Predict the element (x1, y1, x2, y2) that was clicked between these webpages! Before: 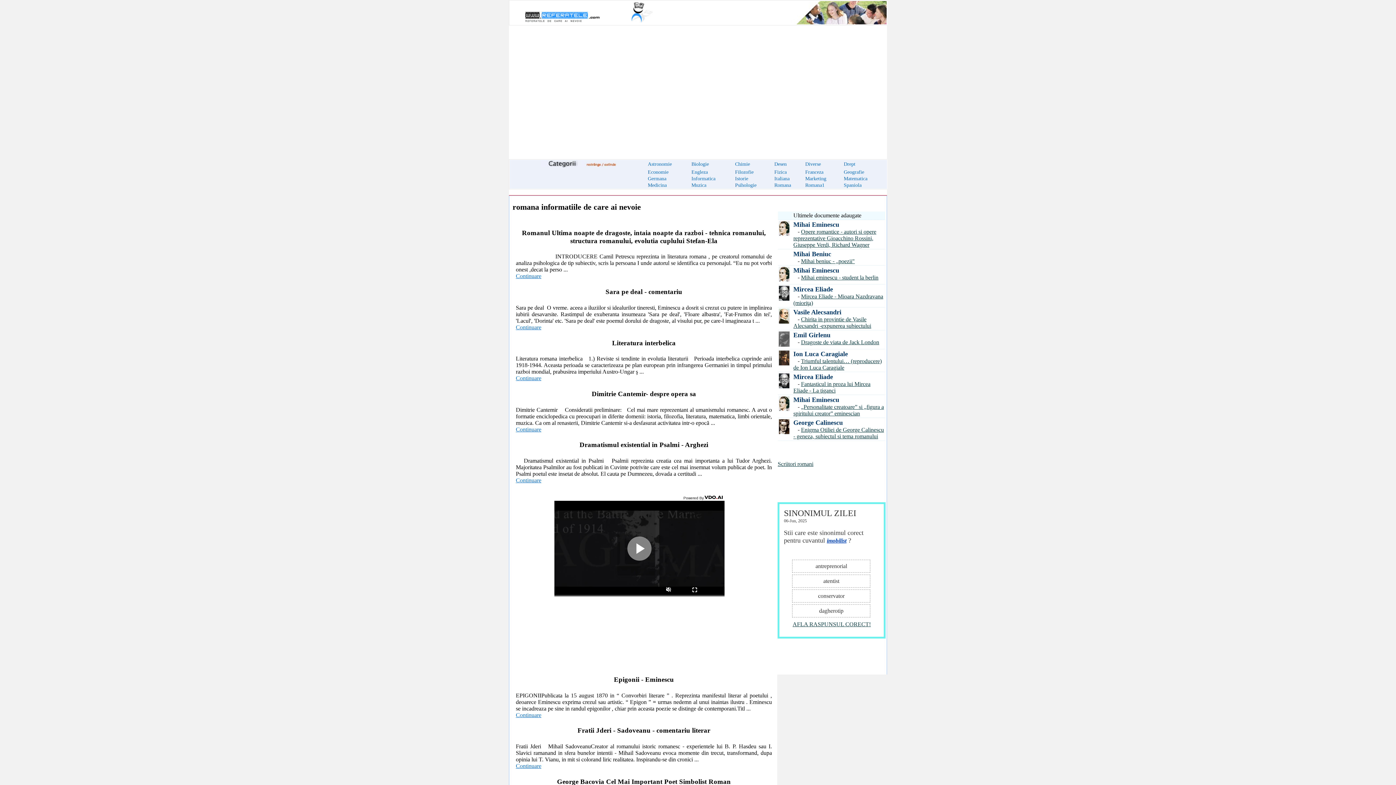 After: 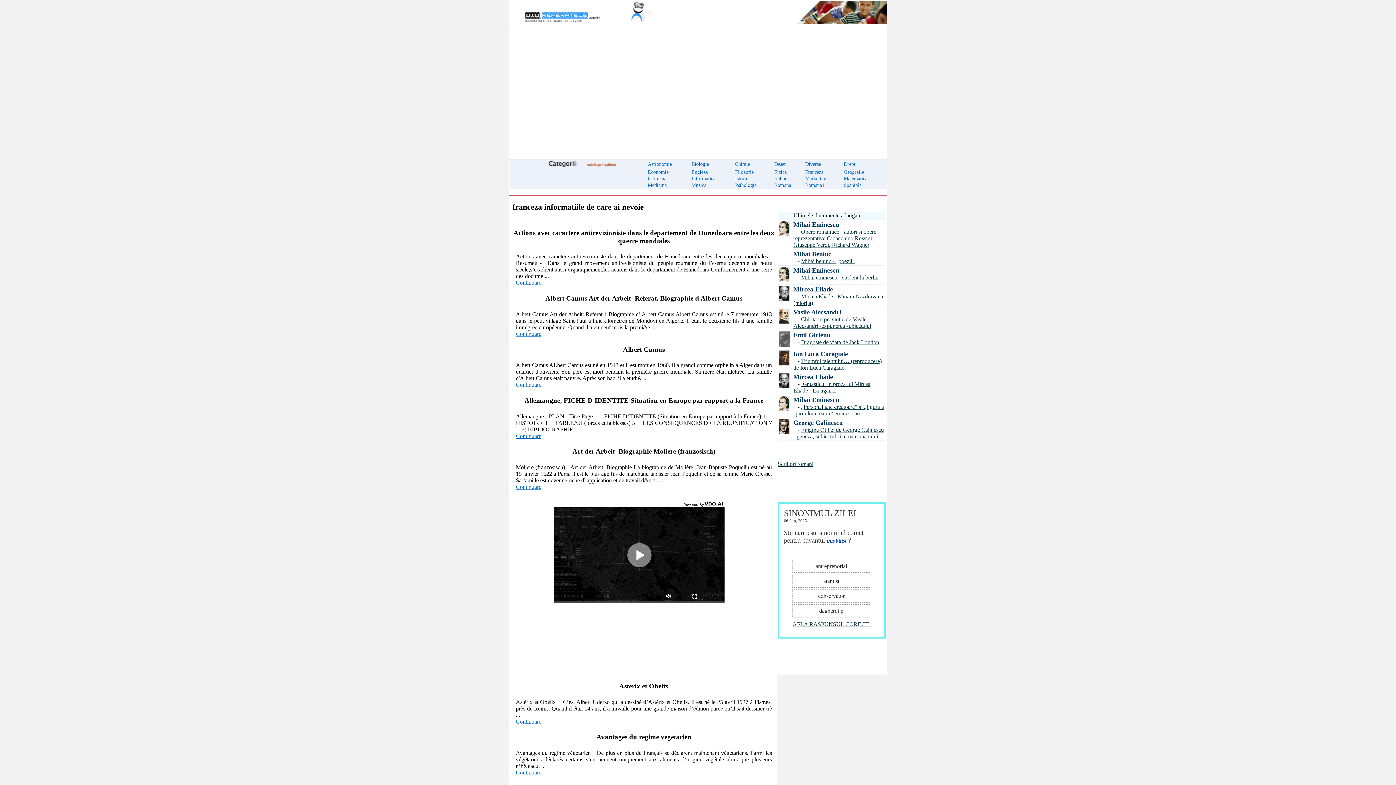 Action: label: Franceza bbox: (805, 169, 823, 174)